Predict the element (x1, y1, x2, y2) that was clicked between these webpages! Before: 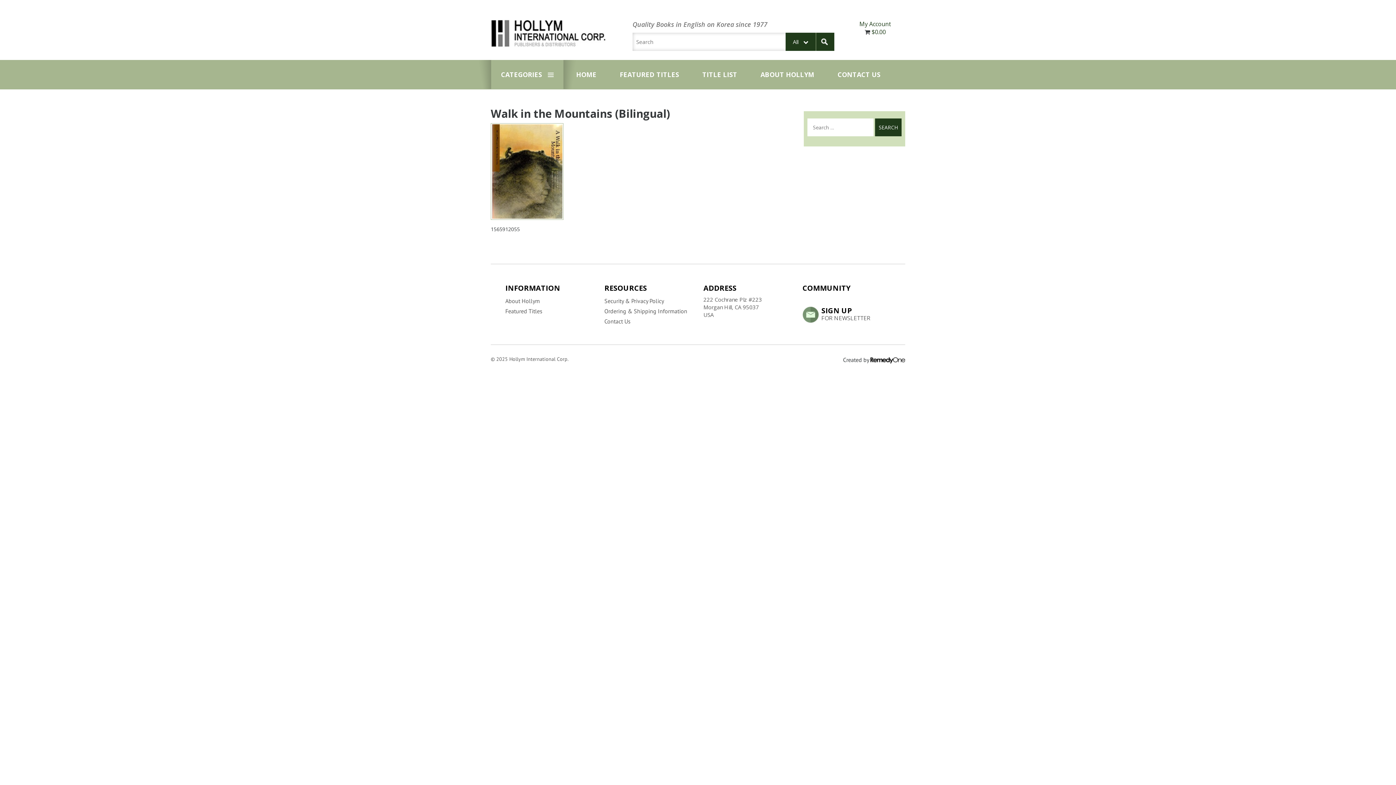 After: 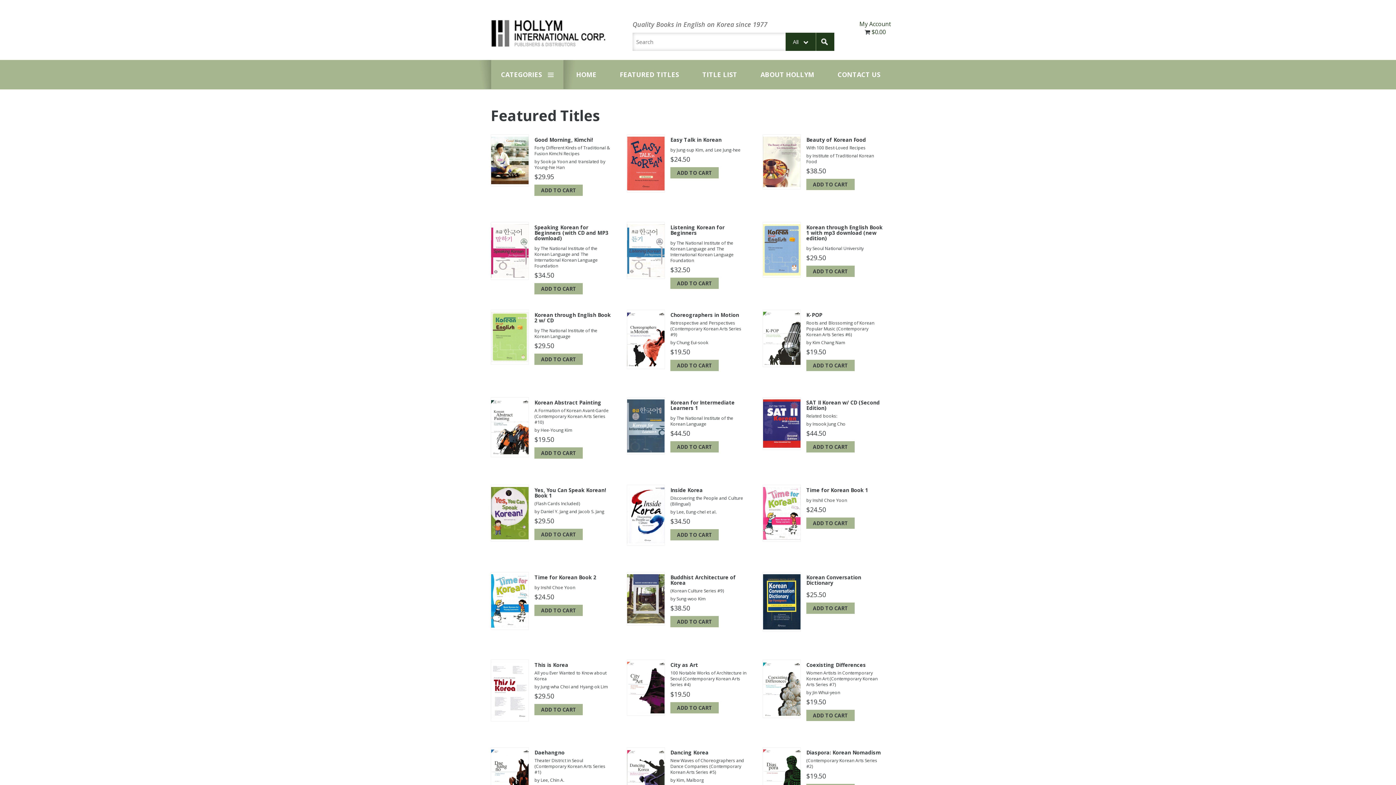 Action: label: Featured Titles bbox: (505, 306, 593, 316)